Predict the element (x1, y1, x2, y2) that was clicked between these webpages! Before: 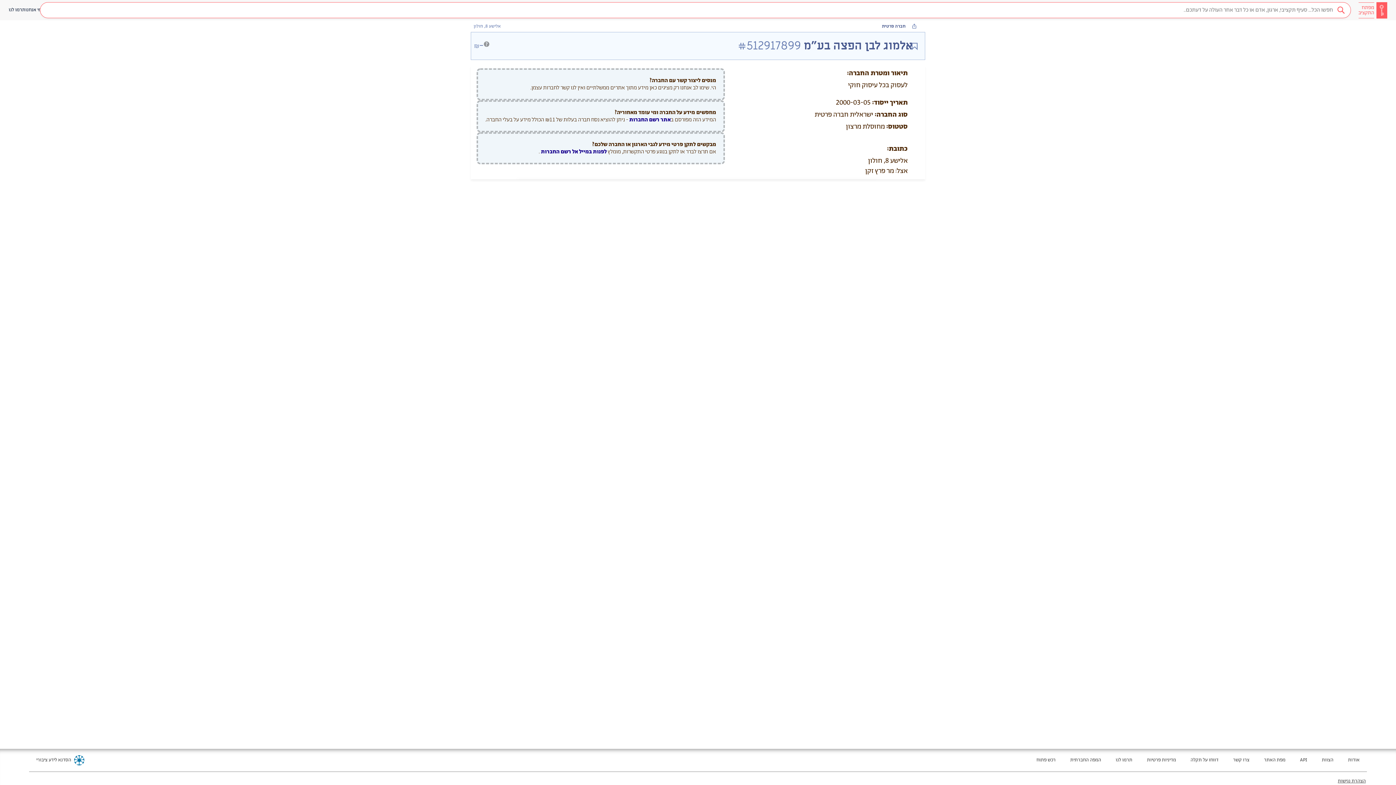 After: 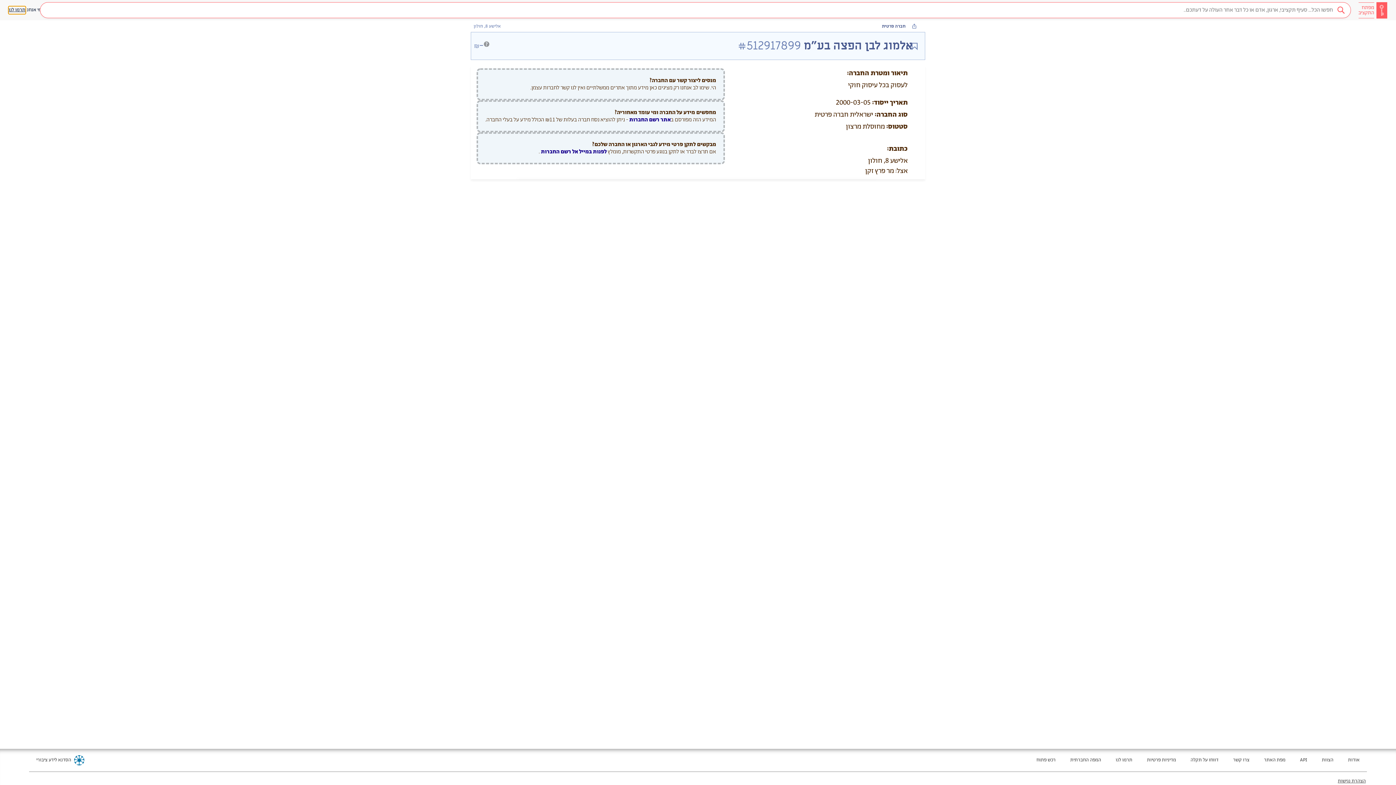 Action: bbox: (8, 6, 25, 13) label: תרמו לנו